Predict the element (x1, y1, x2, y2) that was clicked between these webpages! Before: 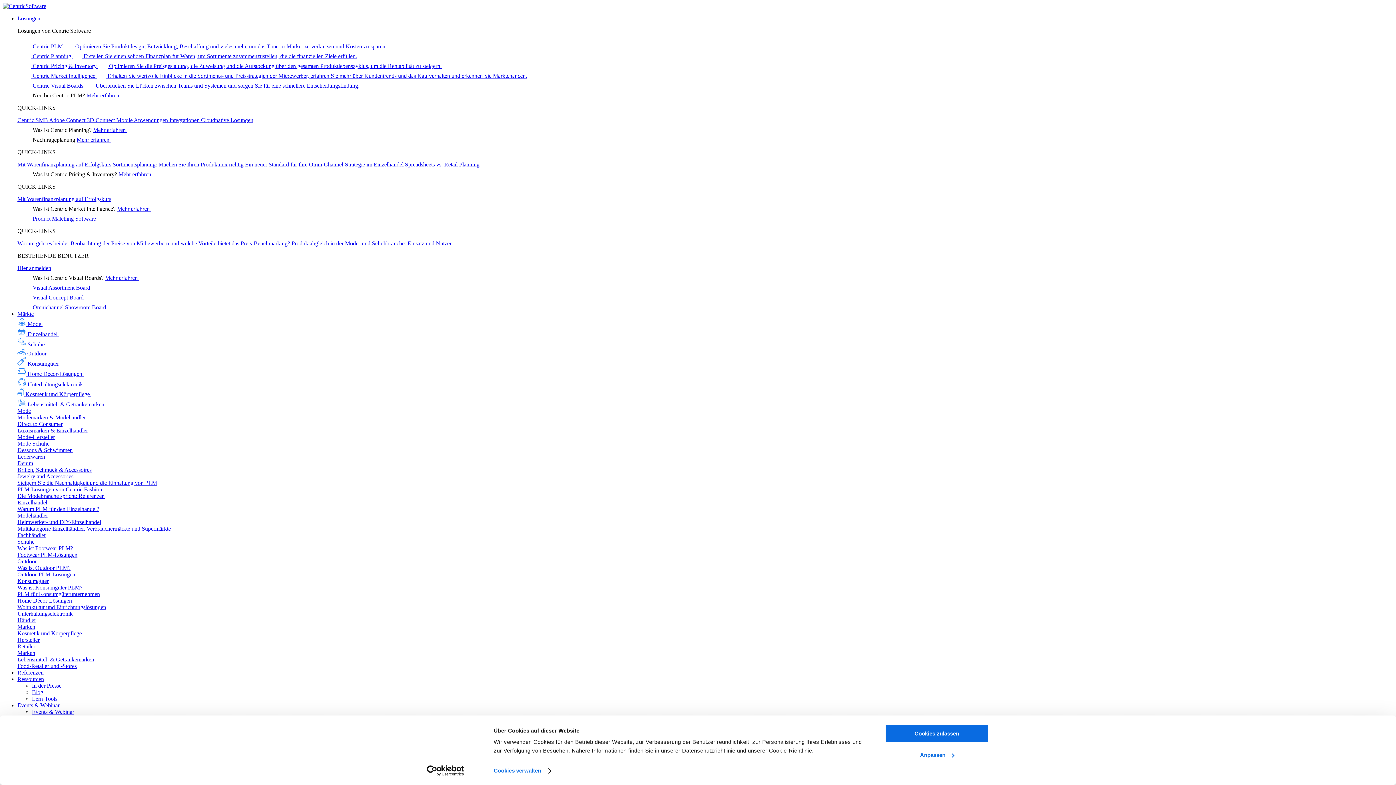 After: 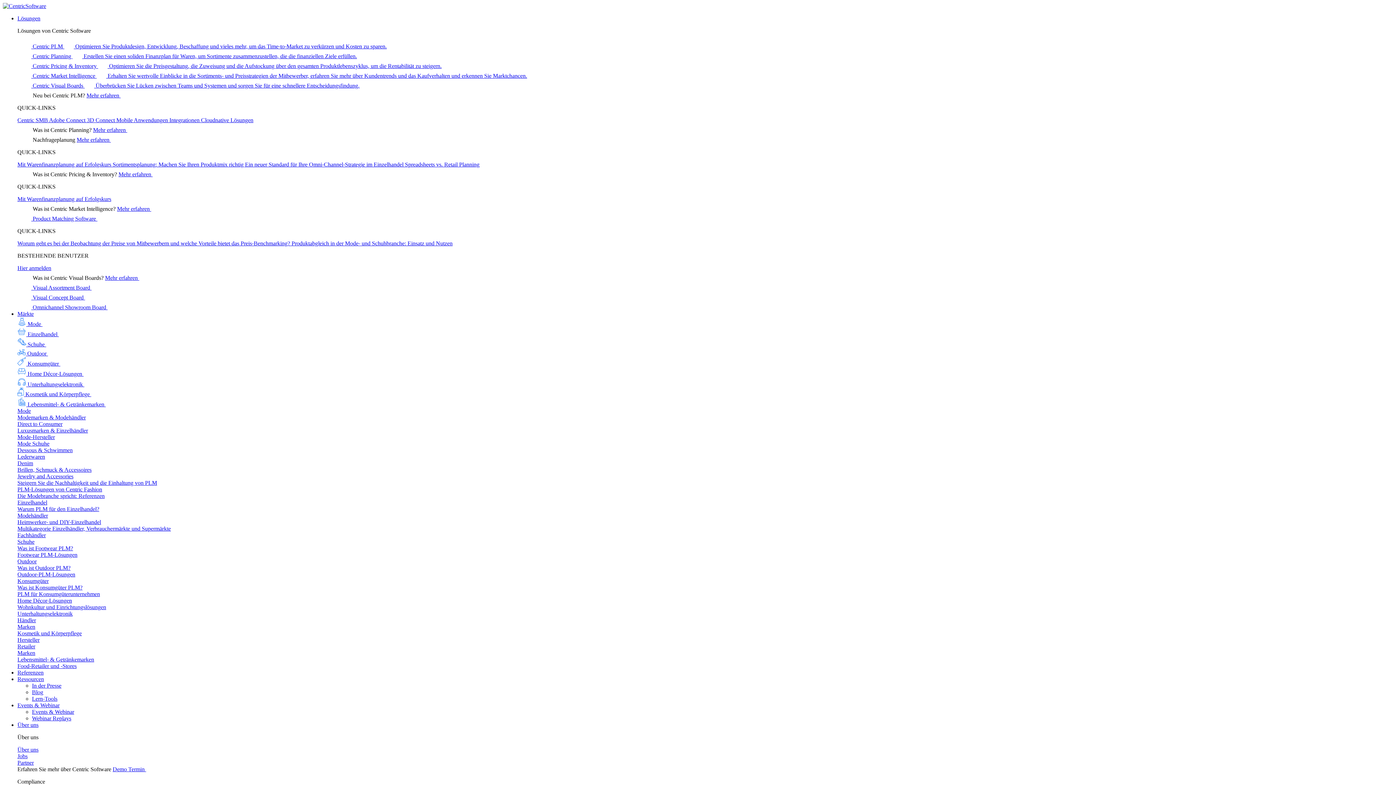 Action: bbox: (17, 43, 386, 49) label:  Centric PLM  Optimieren Sie Produktdesign, Entwicklung, Beschaffung und vieles mehr, um das Time-to-Market zu verkürzen und Kosten zu sparen.